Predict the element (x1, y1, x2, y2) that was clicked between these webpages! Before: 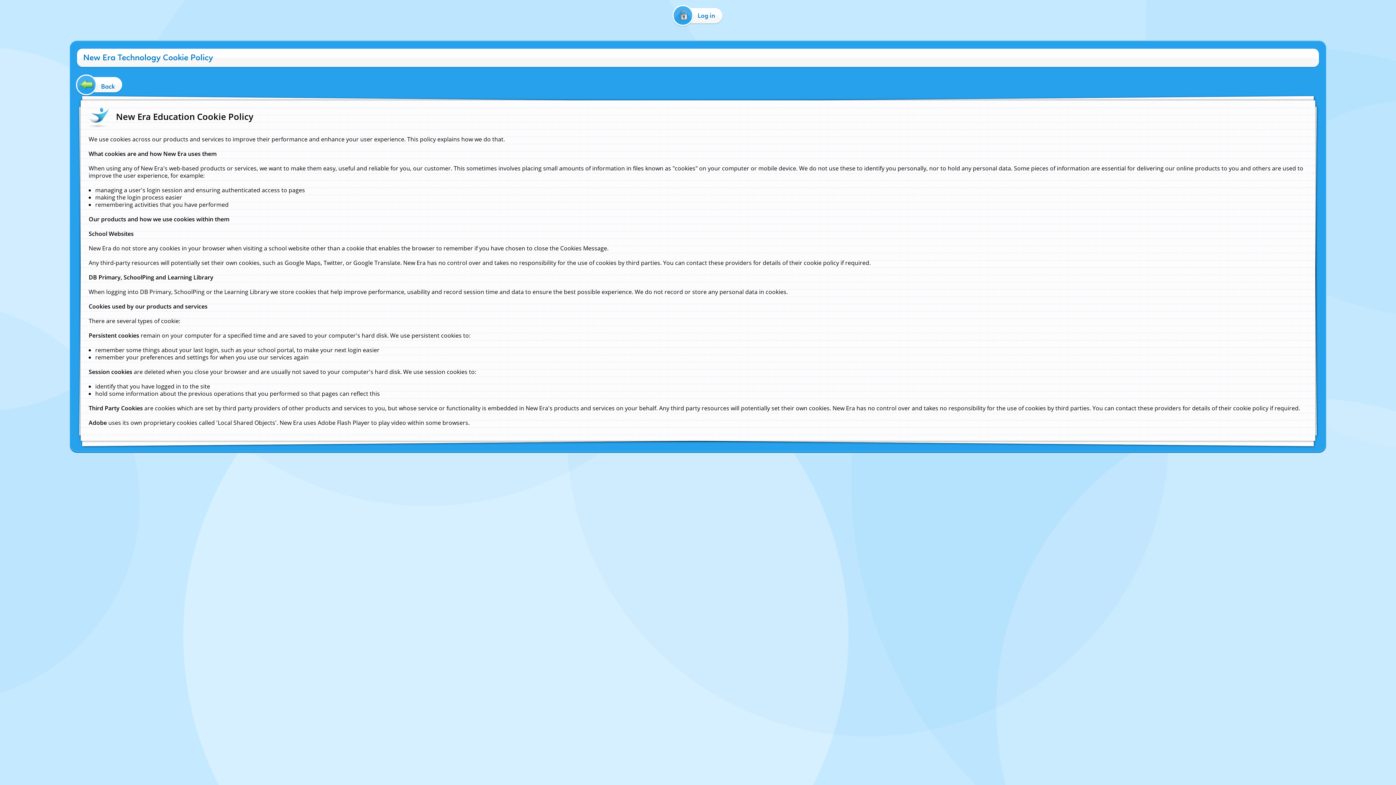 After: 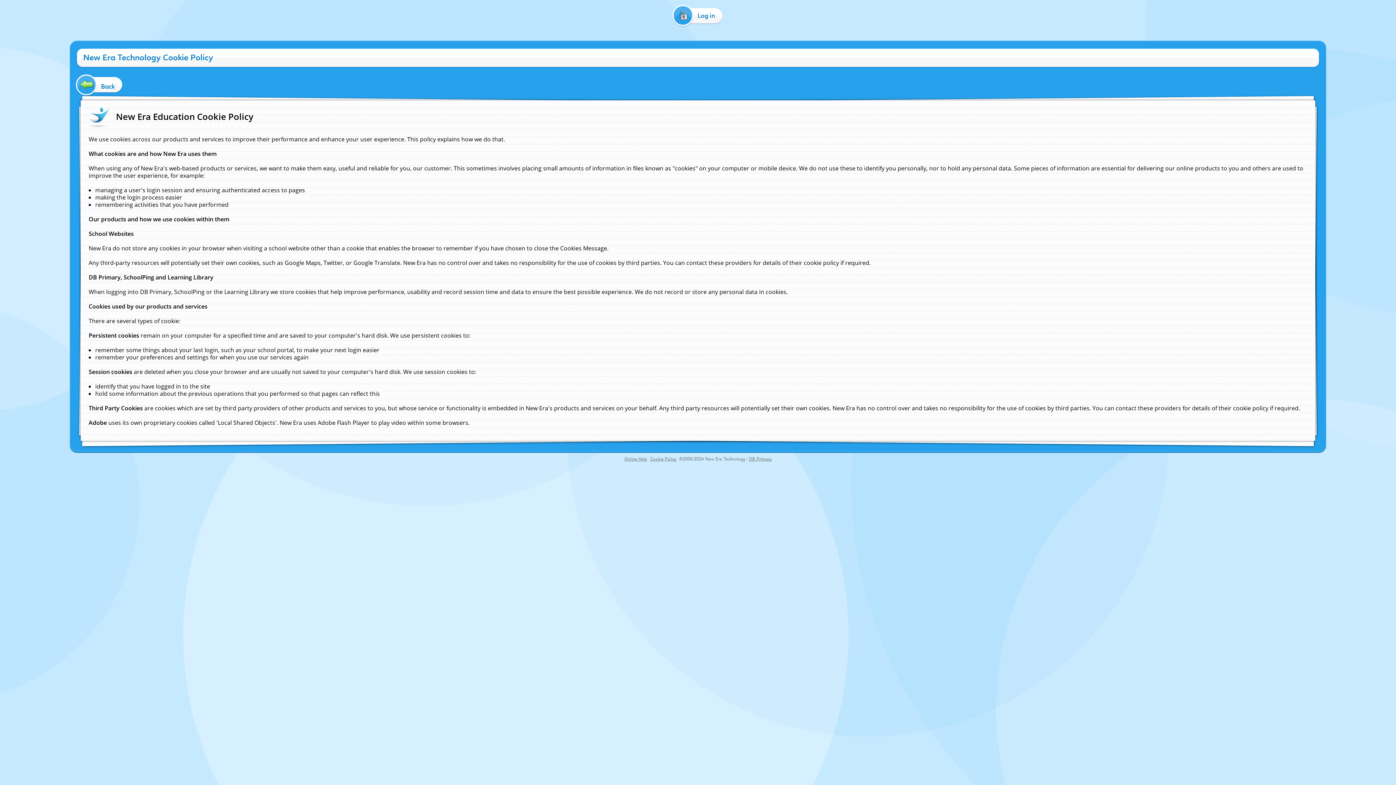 Action: bbox: (705, 456, 745, 462) label: New Era Technology